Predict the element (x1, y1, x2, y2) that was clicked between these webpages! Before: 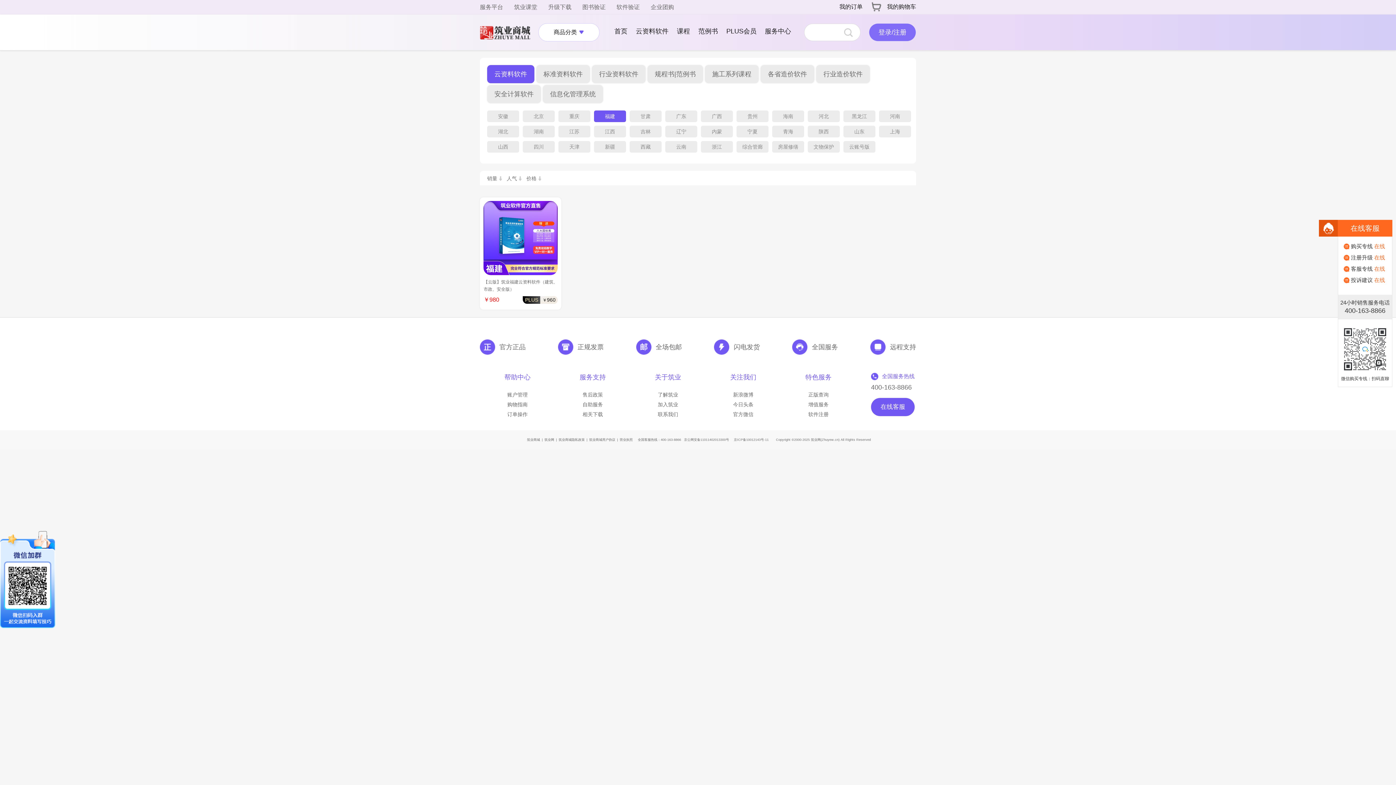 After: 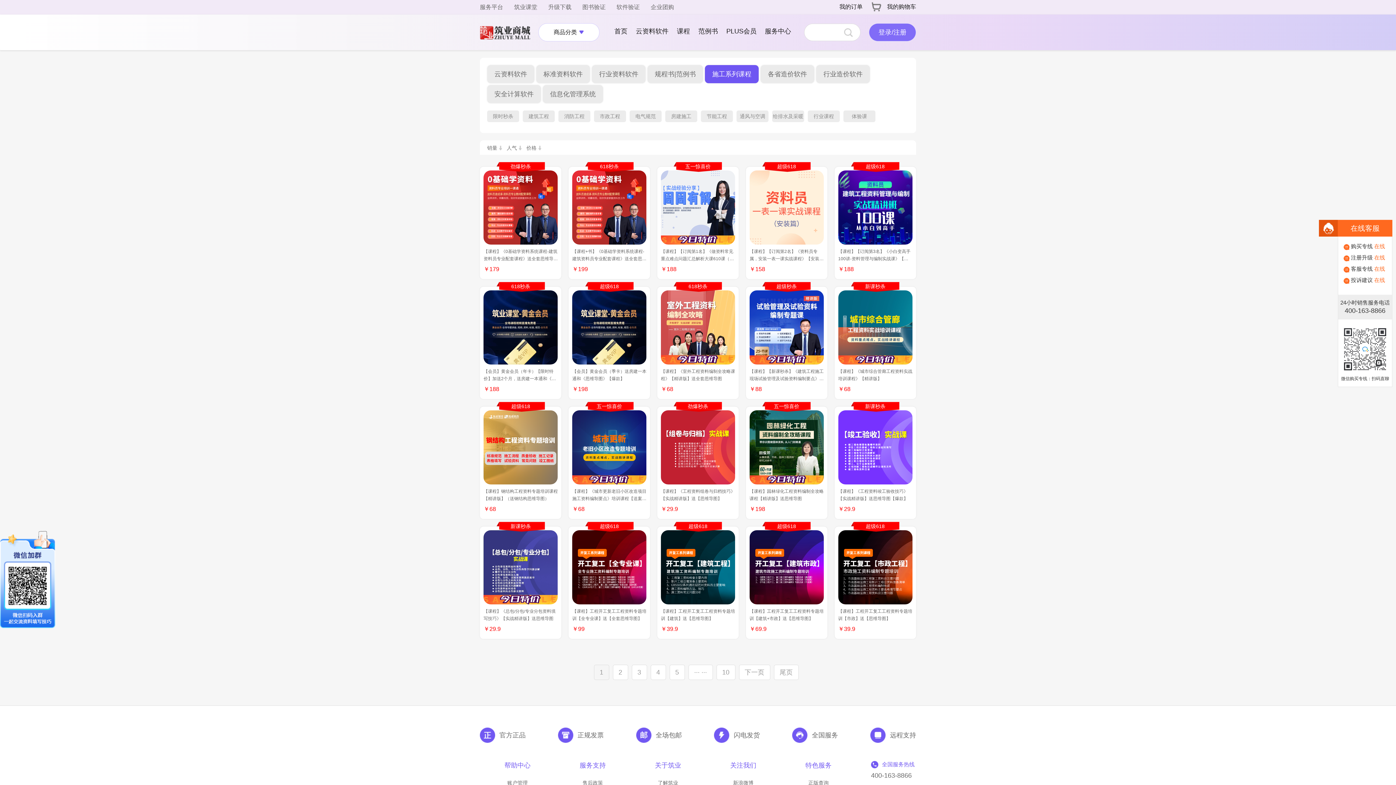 Action: bbox: (673, 27, 693, 34) label: 课程